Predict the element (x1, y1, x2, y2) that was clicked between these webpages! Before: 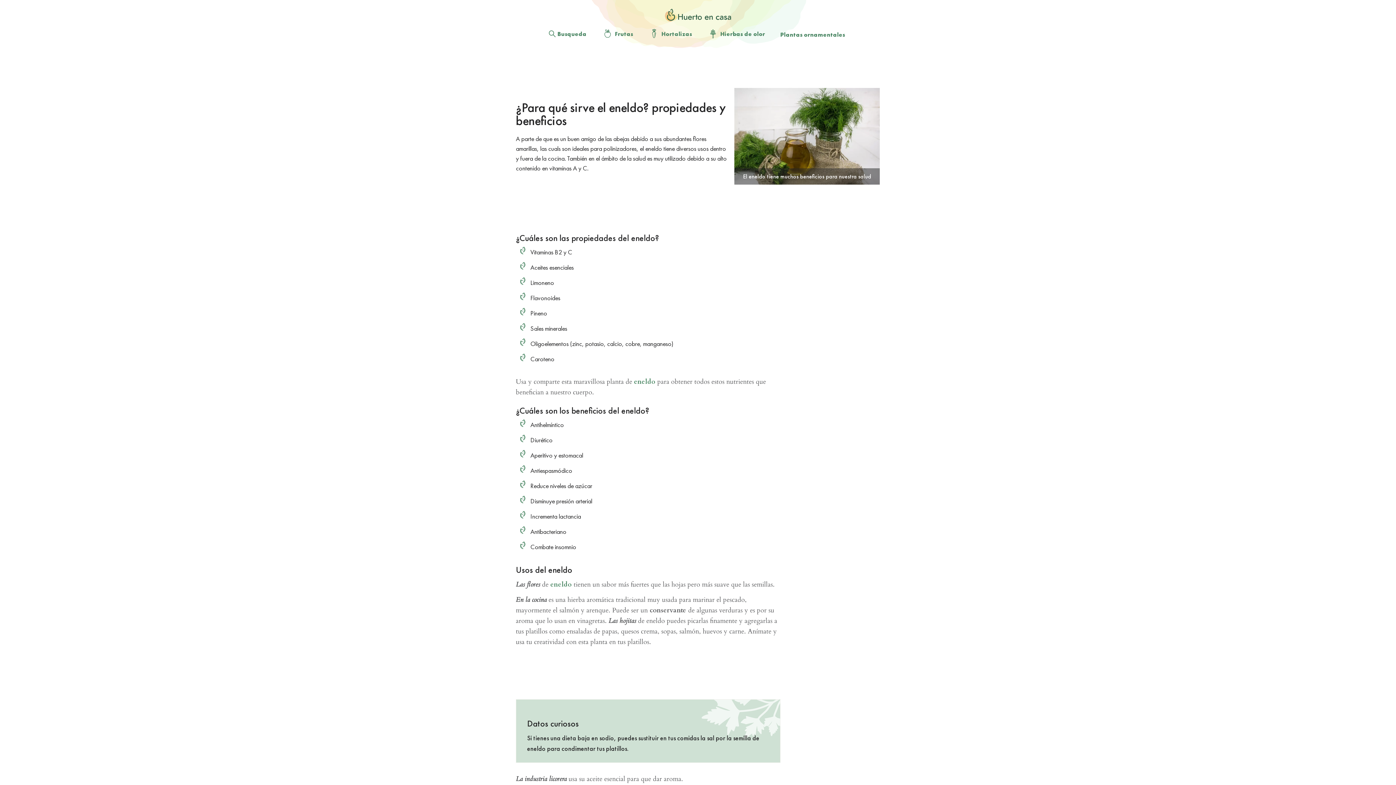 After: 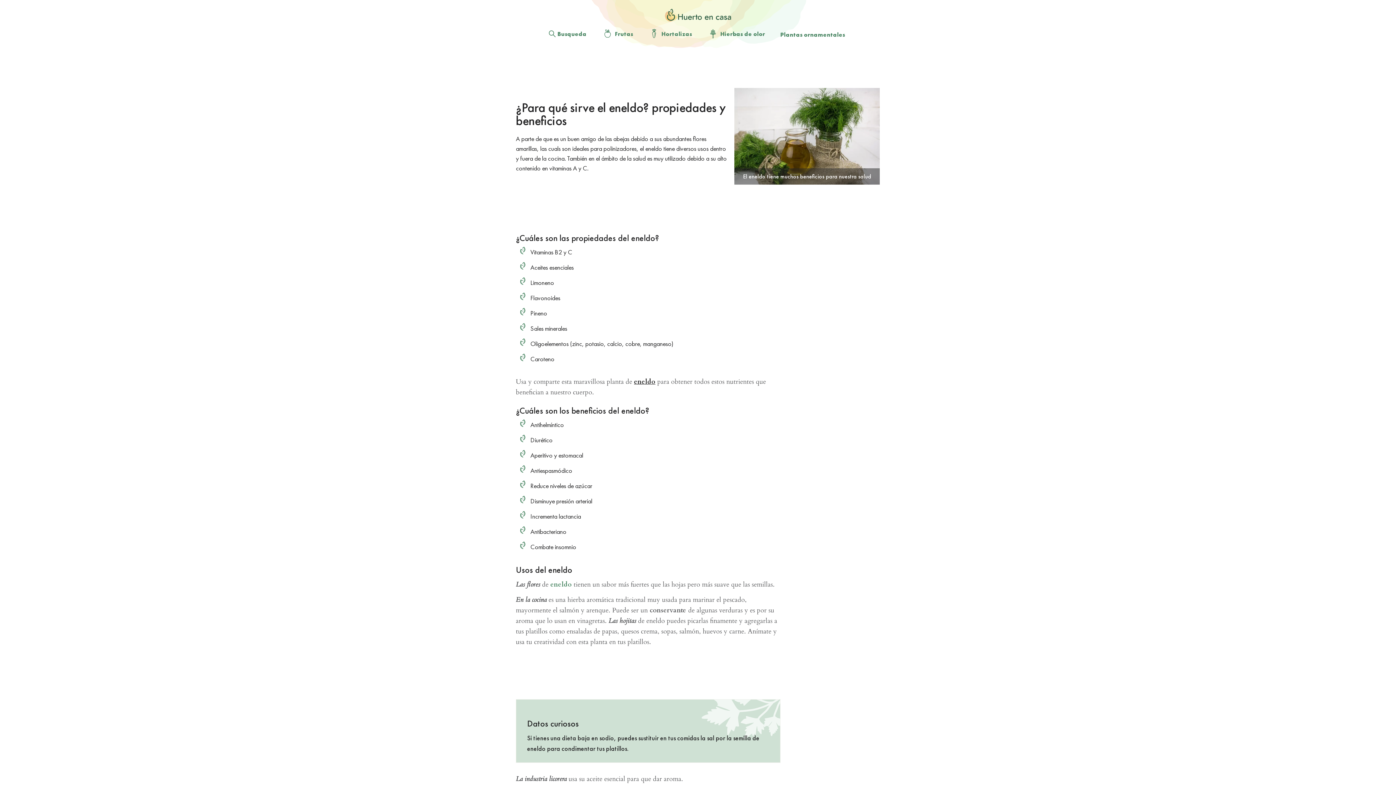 Action: bbox: (634, 377, 655, 386) label: eneldo